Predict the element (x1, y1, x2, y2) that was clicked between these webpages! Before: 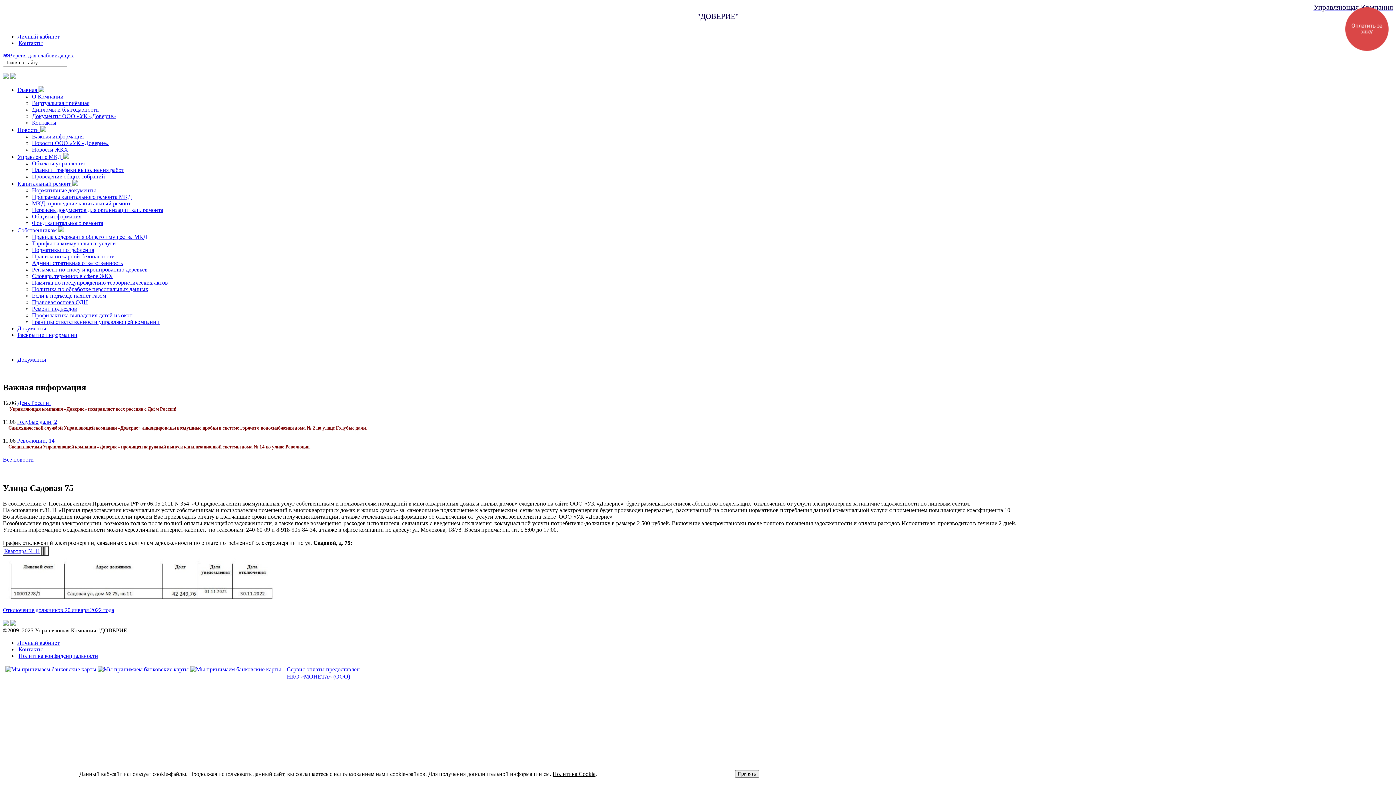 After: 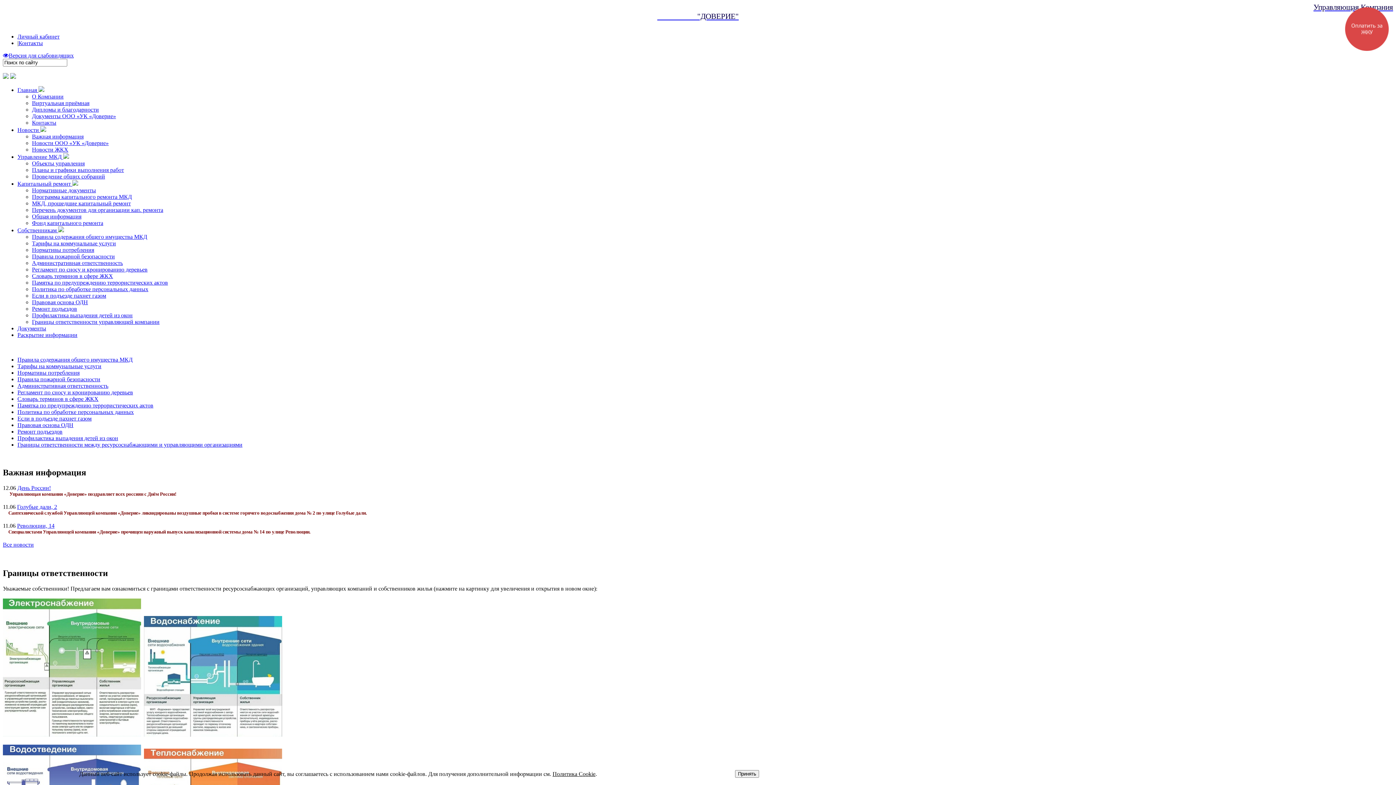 Action: label: Границы ответственности управляющей компании bbox: (32, 318, 159, 325)